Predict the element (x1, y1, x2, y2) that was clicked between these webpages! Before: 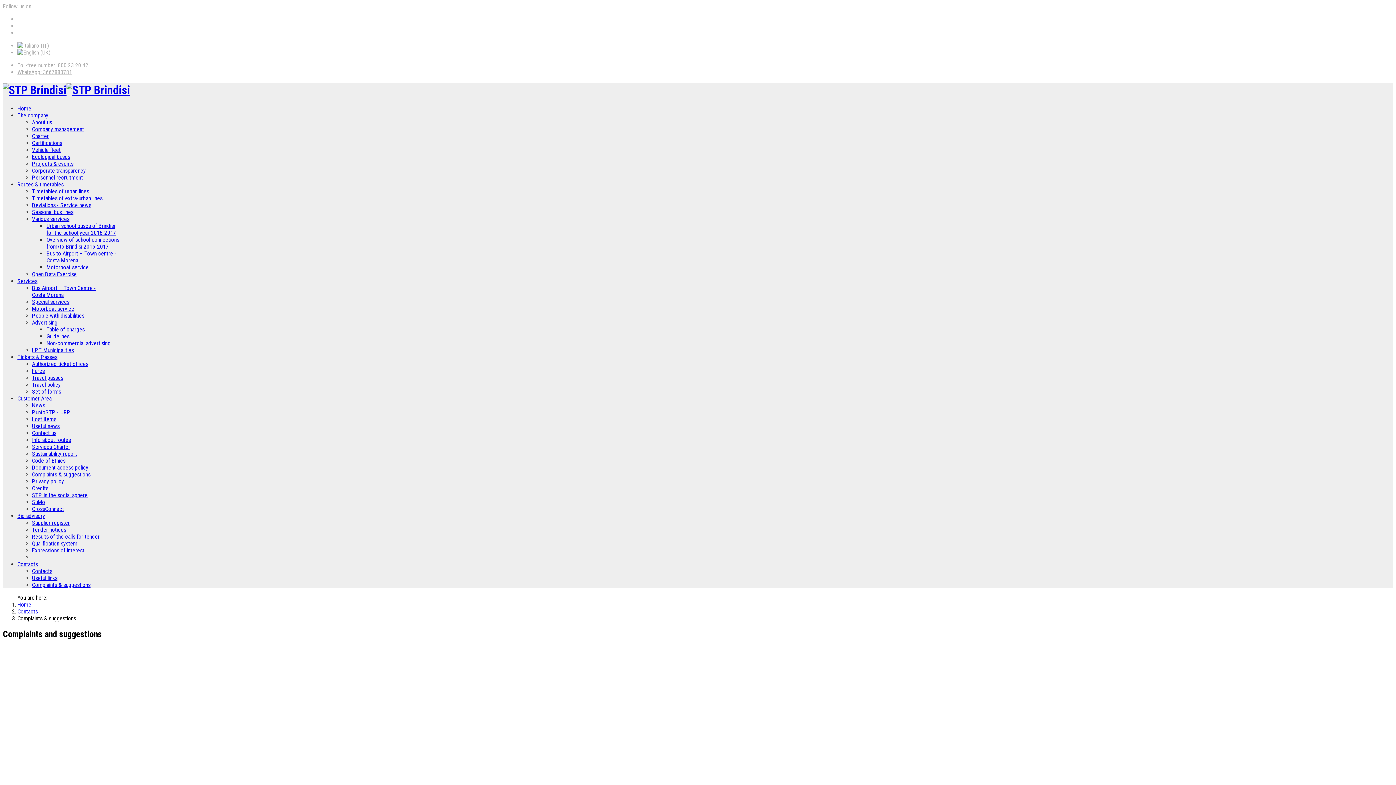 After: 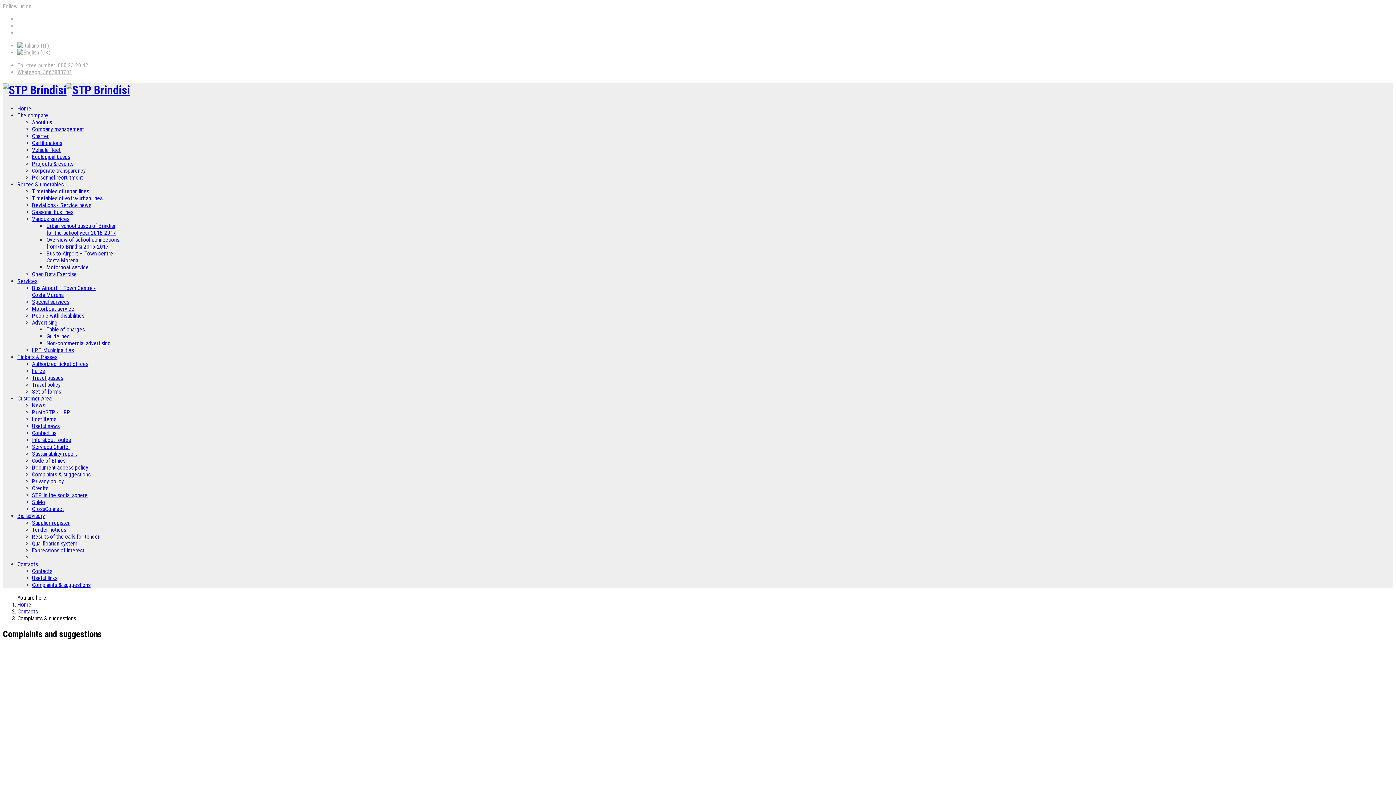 Action: bbox: (17, 49, 50, 56)